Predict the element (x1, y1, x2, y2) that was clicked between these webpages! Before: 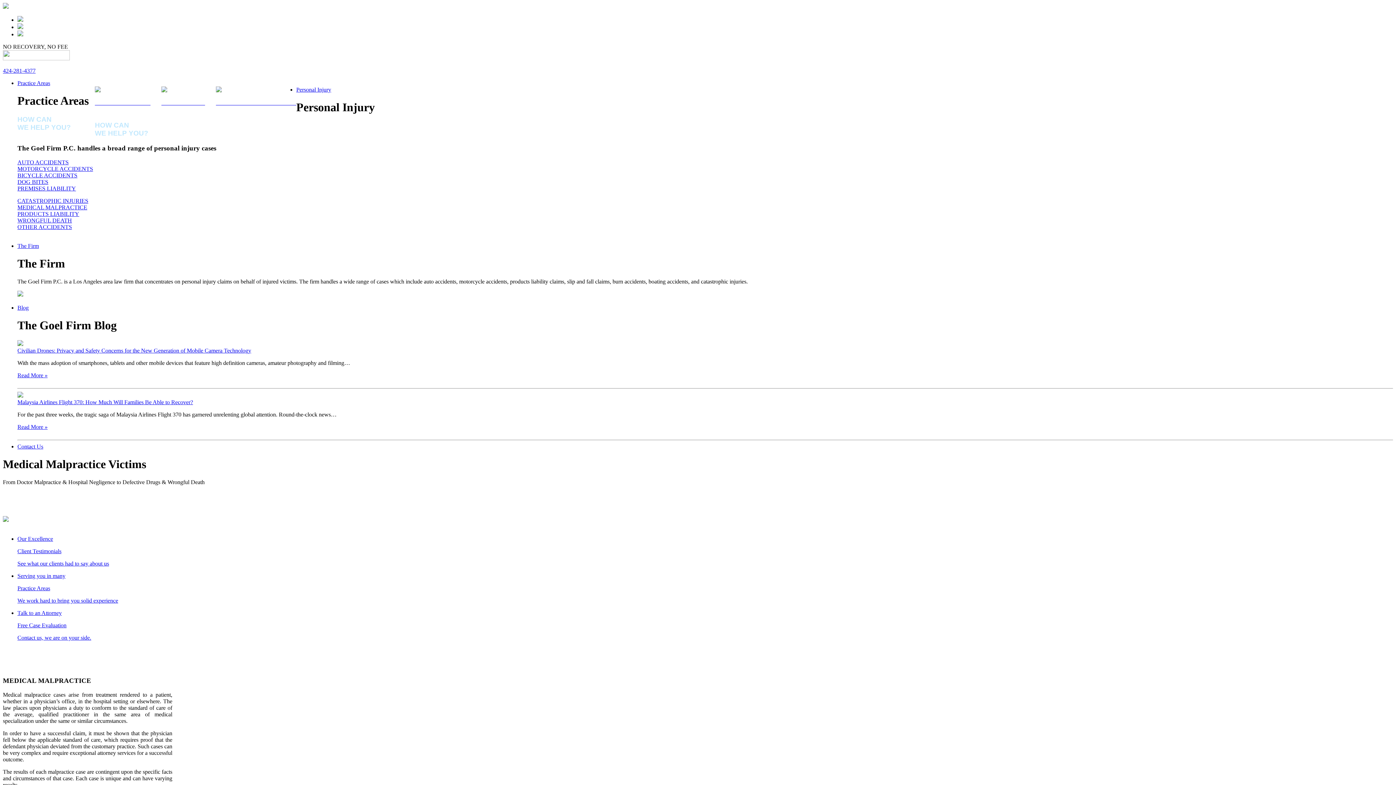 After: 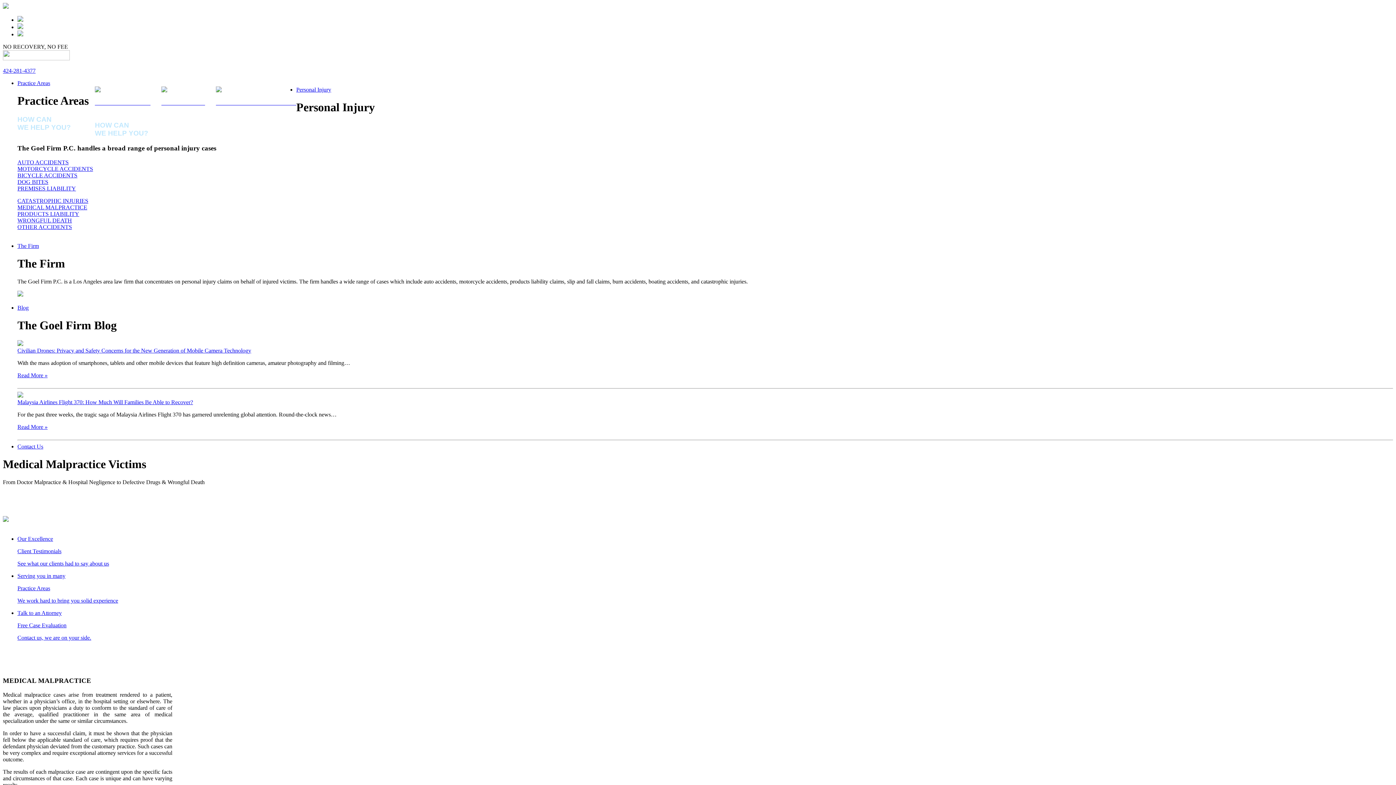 Action: label: MEDICAL MALPRACTICE bbox: (17, 204, 87, 210)